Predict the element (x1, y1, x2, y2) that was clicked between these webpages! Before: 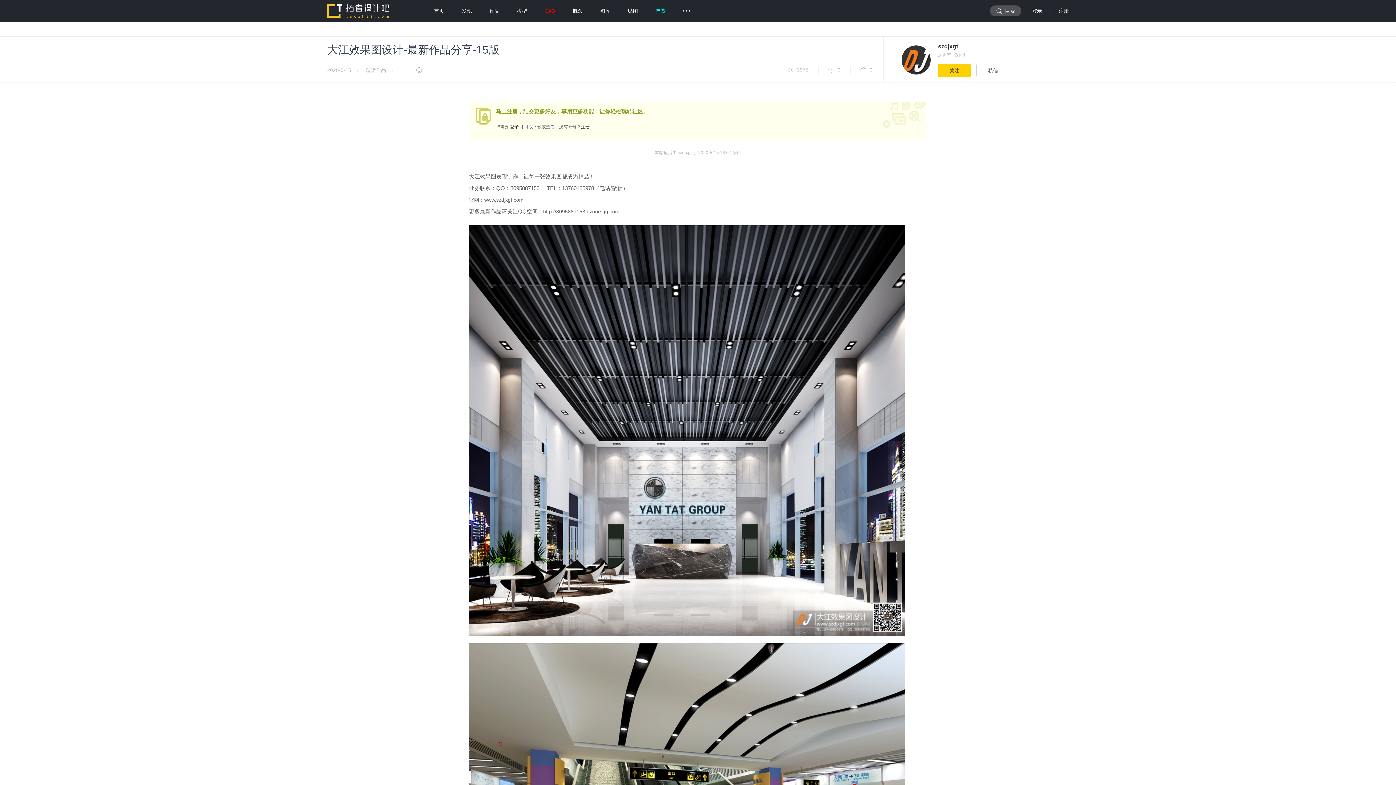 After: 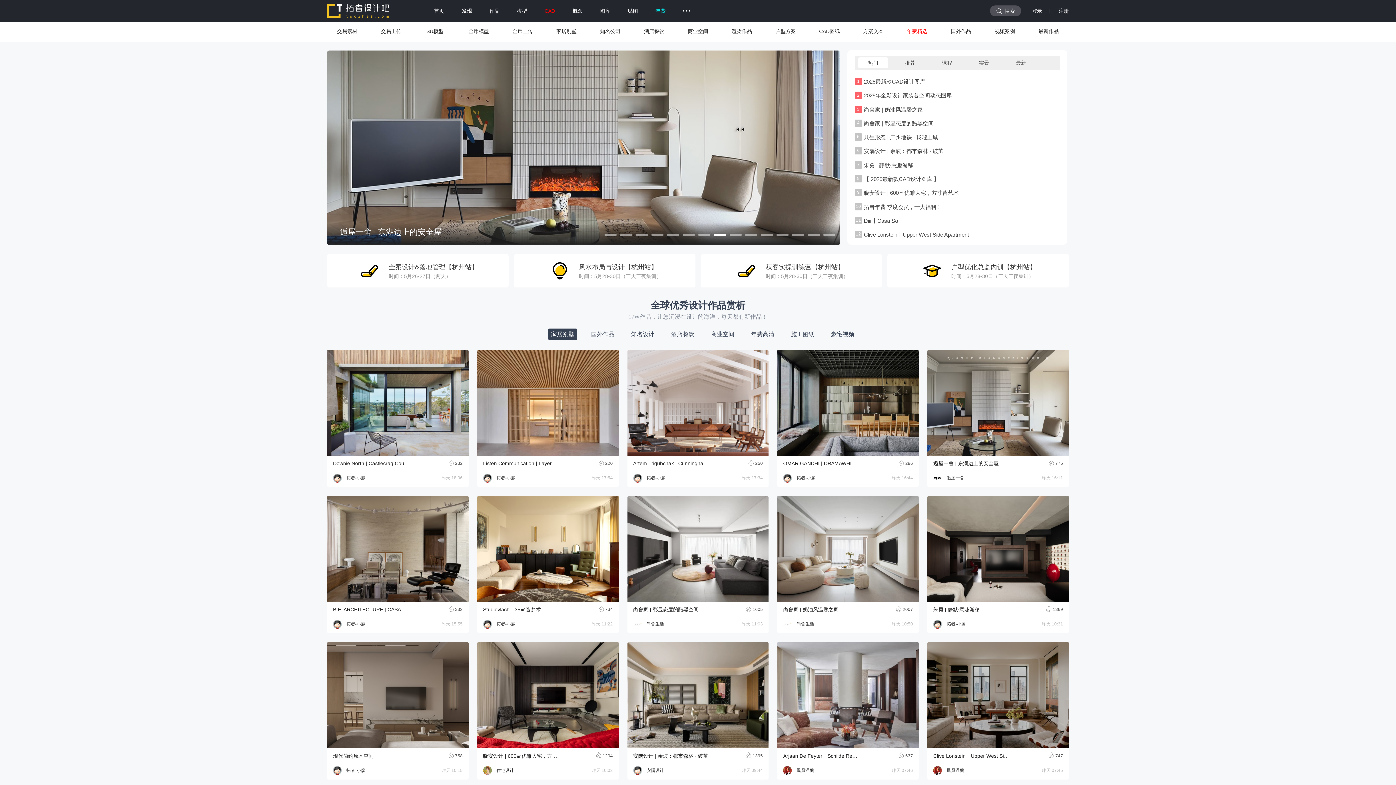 Action: bbox: (453, 0, 480, 21) label: 发现